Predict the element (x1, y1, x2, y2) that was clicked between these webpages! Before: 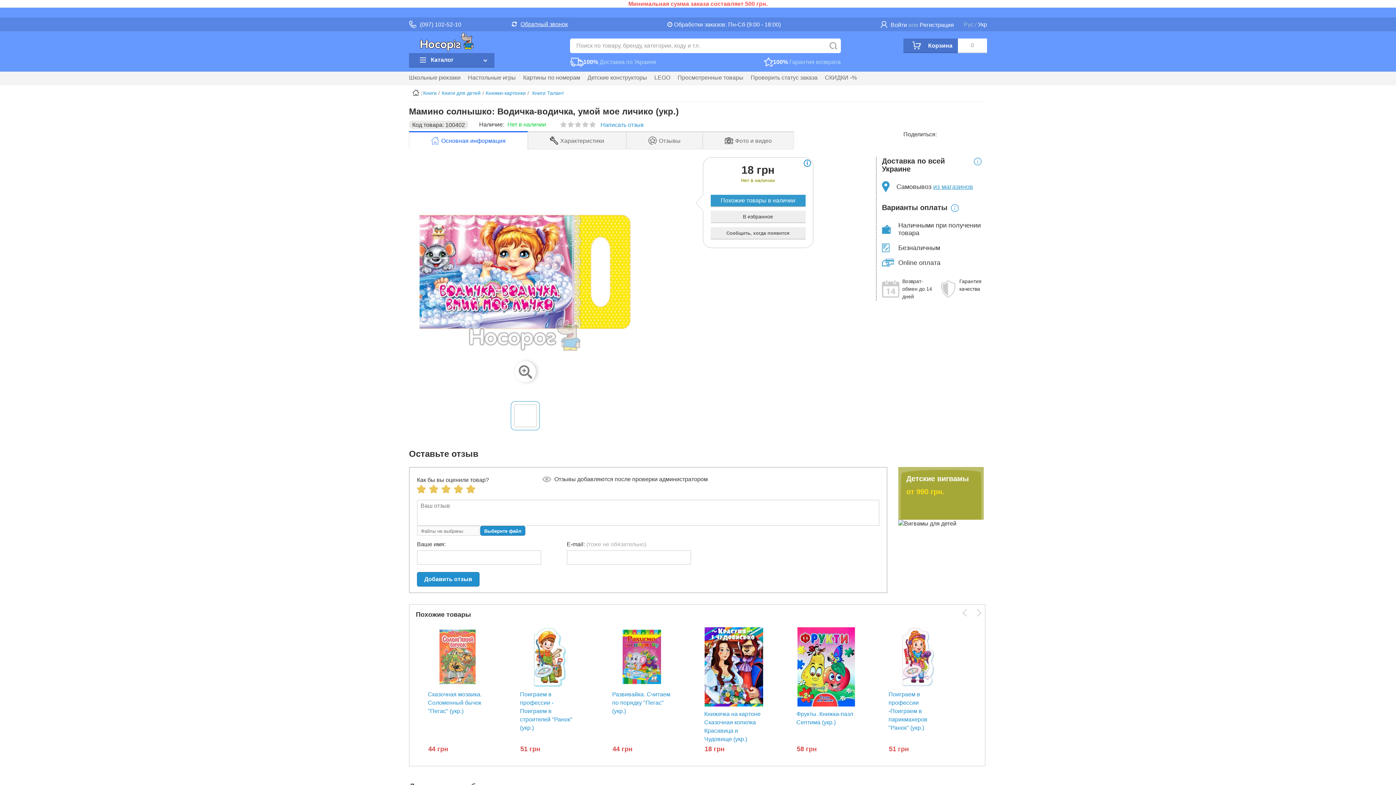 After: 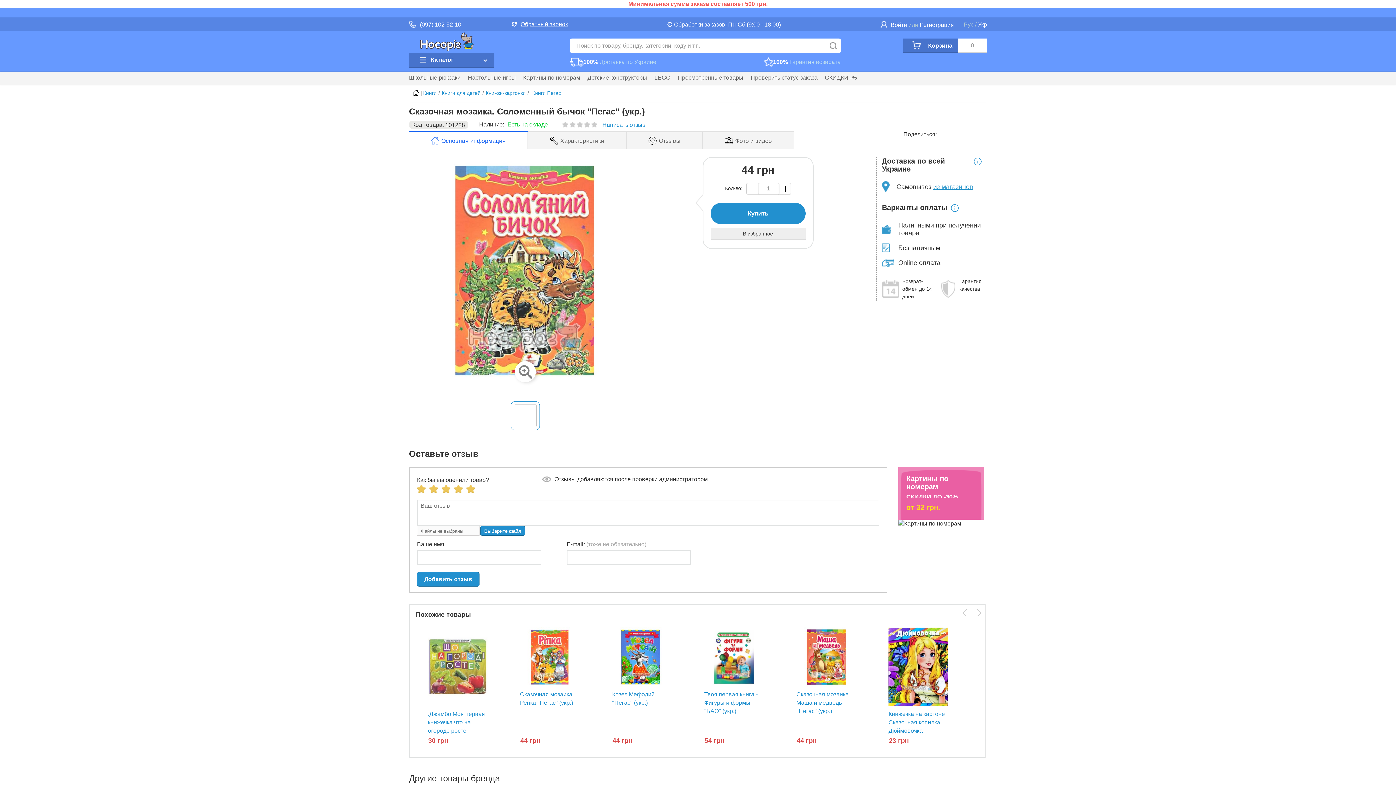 Action: bbox: (428, 690, 487, 715) label: Сказочная мозаика. Соломенный бычок "Пегас" (укр.)